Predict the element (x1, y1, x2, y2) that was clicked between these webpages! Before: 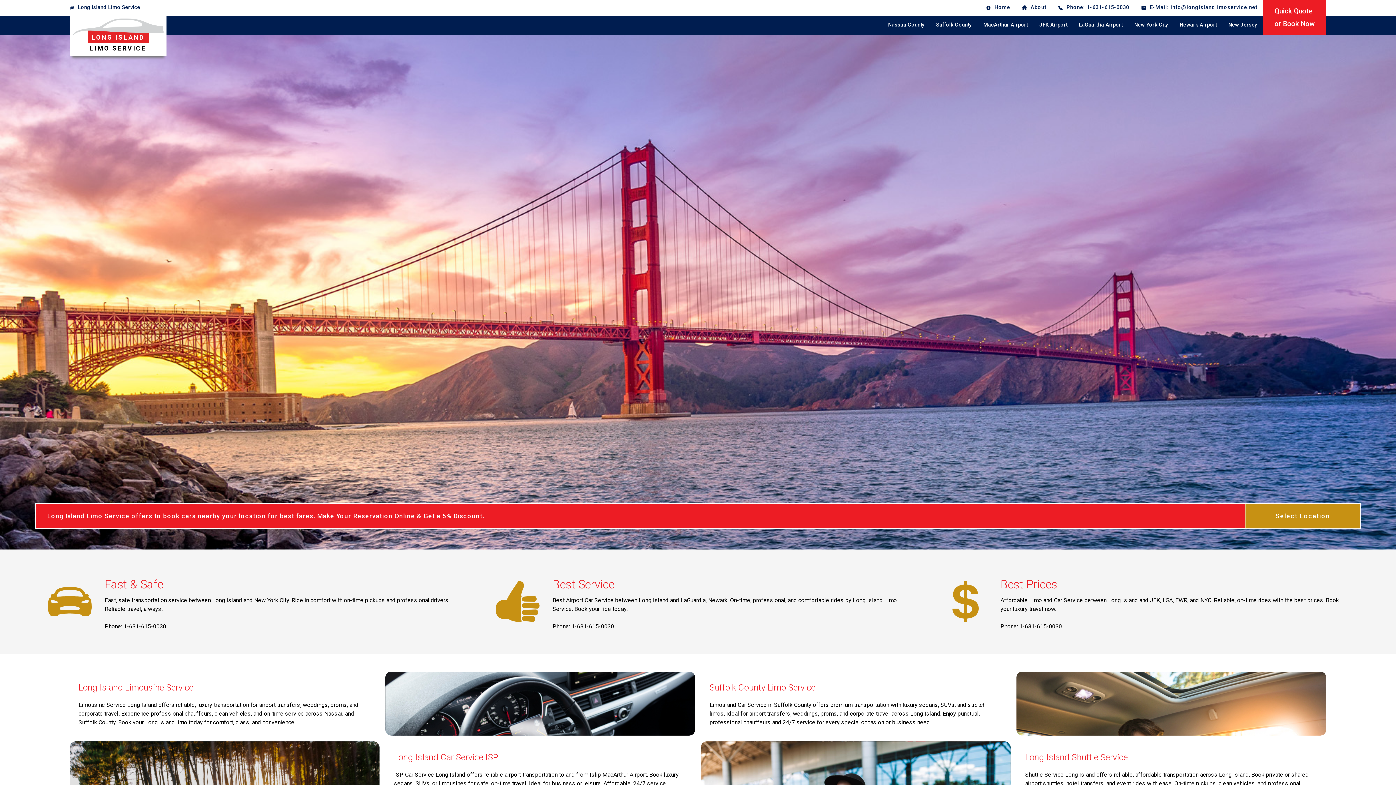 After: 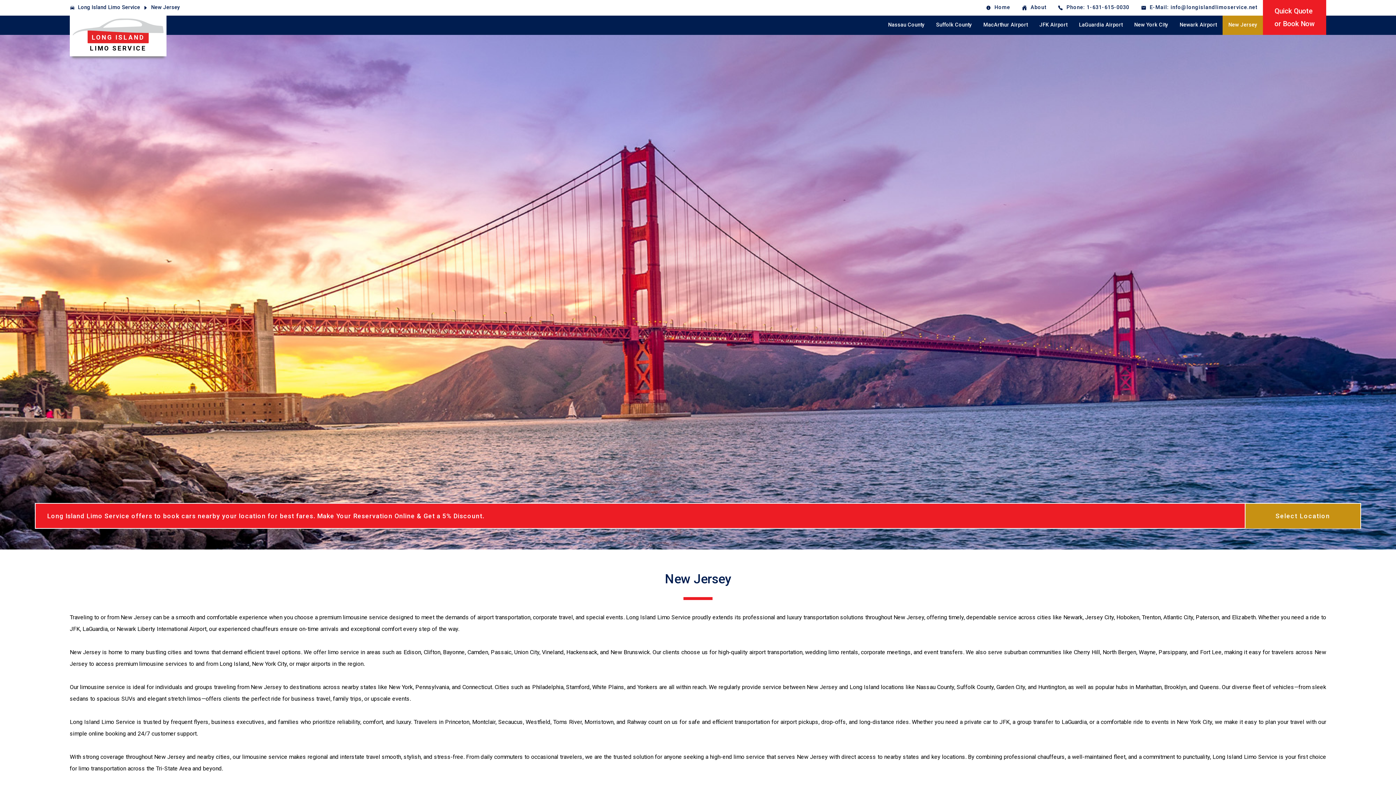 Action: bbox: (1222, 15, 1263, 34) label: New Jersey